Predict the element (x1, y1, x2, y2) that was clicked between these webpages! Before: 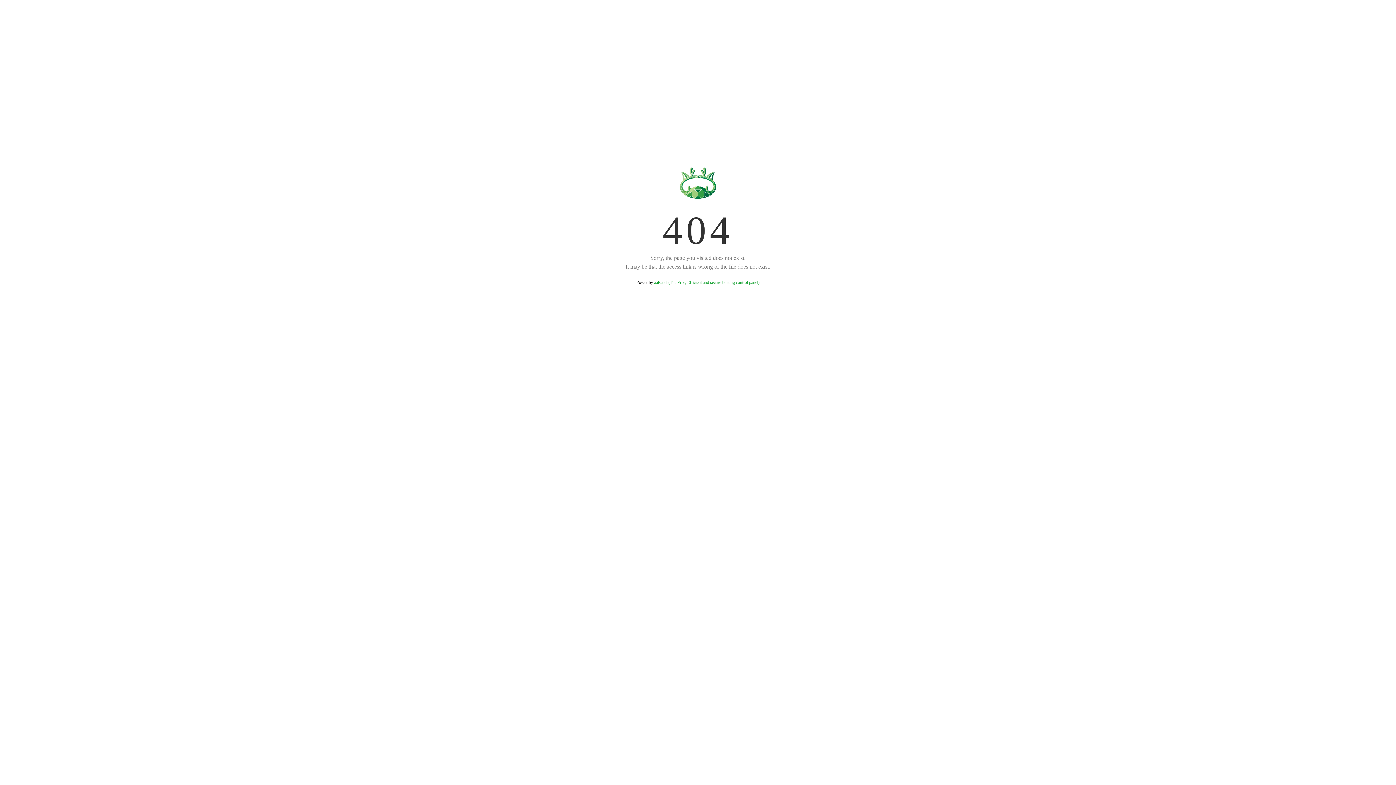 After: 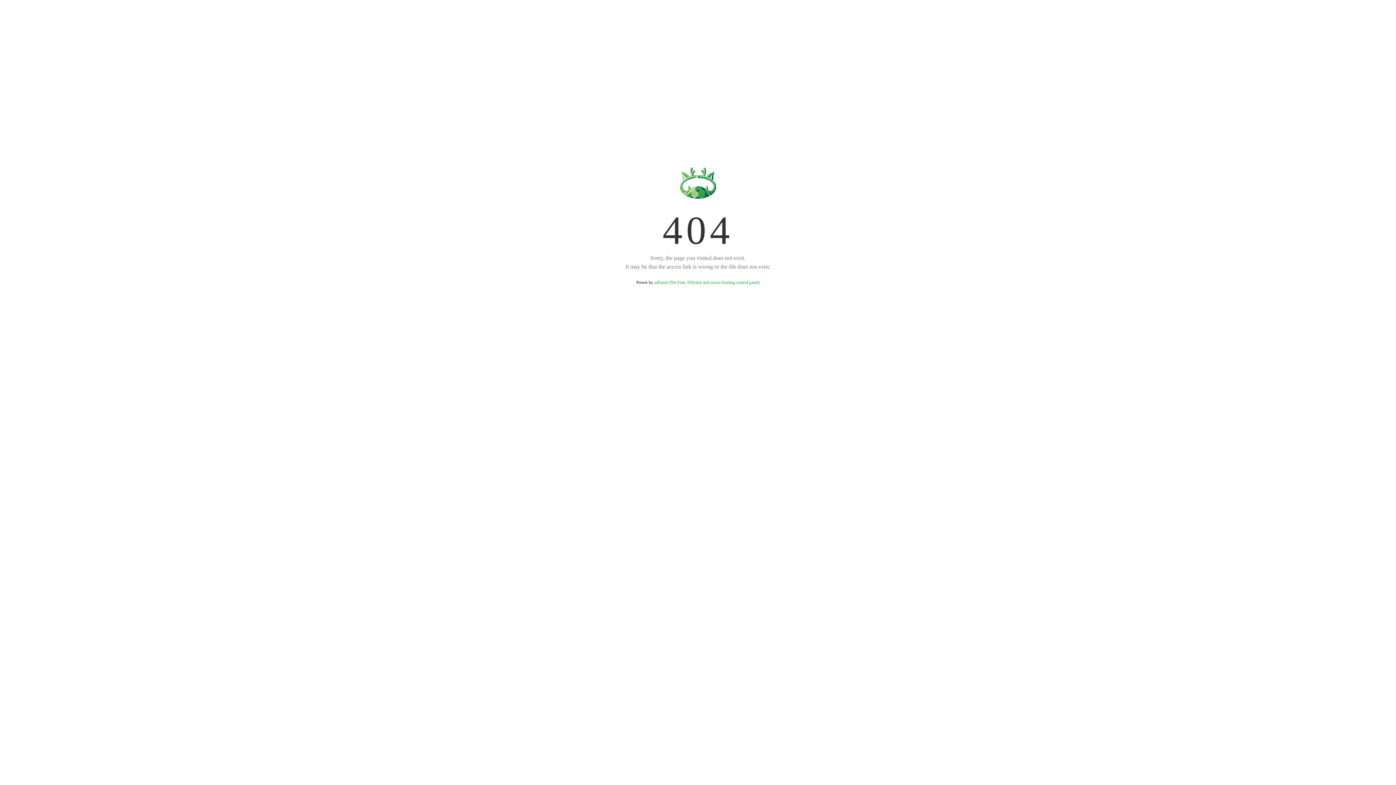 Action: label: aaPanel (The Free, Efficient and secure hosting control panel) bbox: (654, 280, 759, 285)